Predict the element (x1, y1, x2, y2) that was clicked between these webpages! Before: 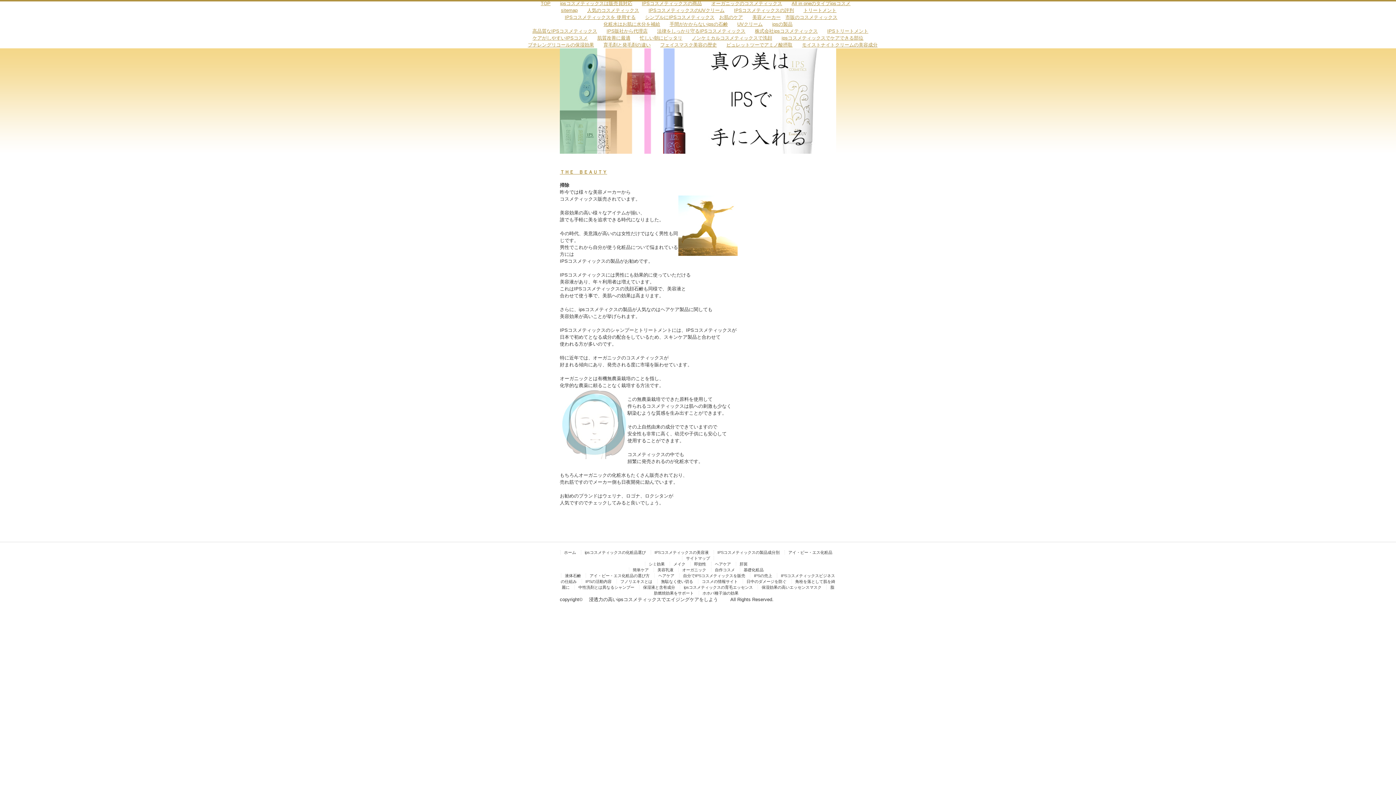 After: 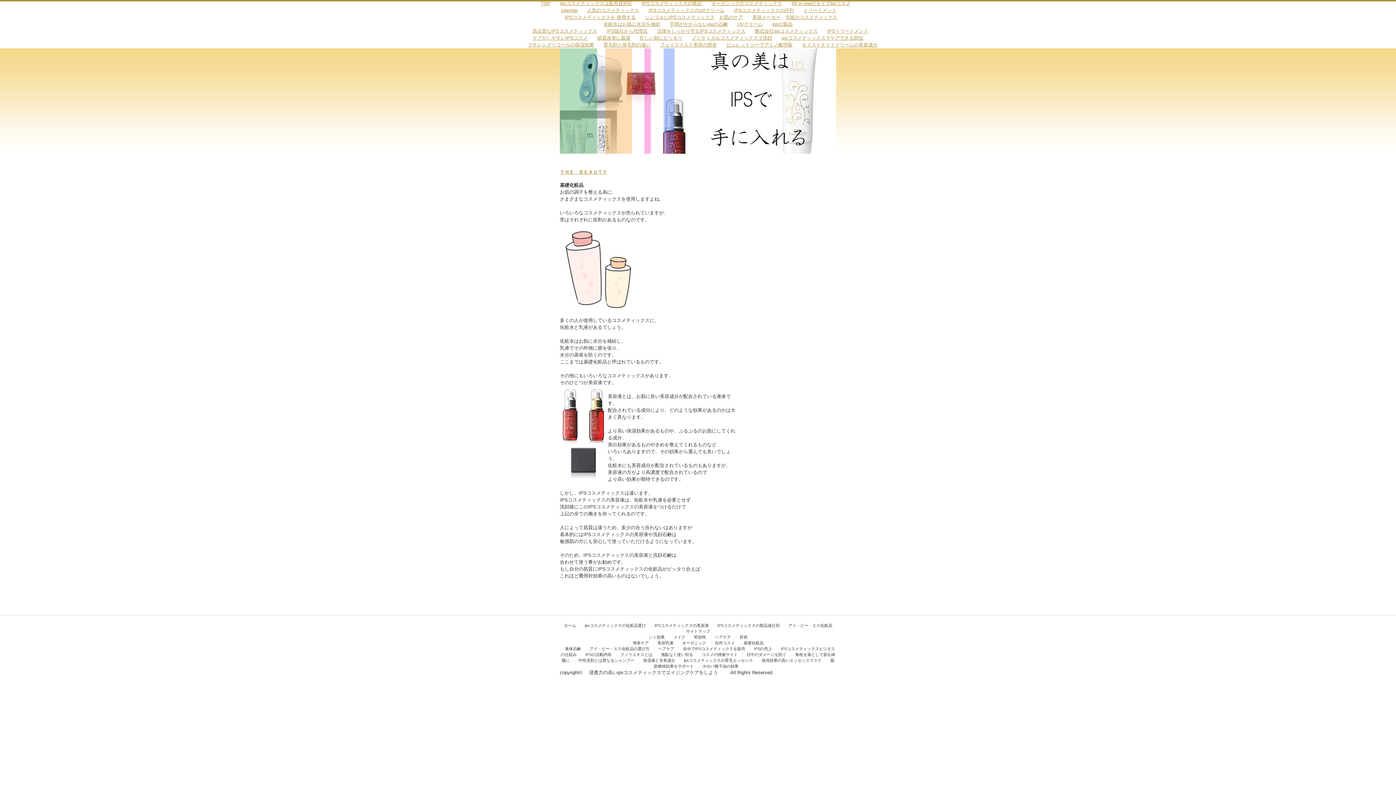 Action: bbox: (743, 568, 763, 572) label: 基礎化粧品